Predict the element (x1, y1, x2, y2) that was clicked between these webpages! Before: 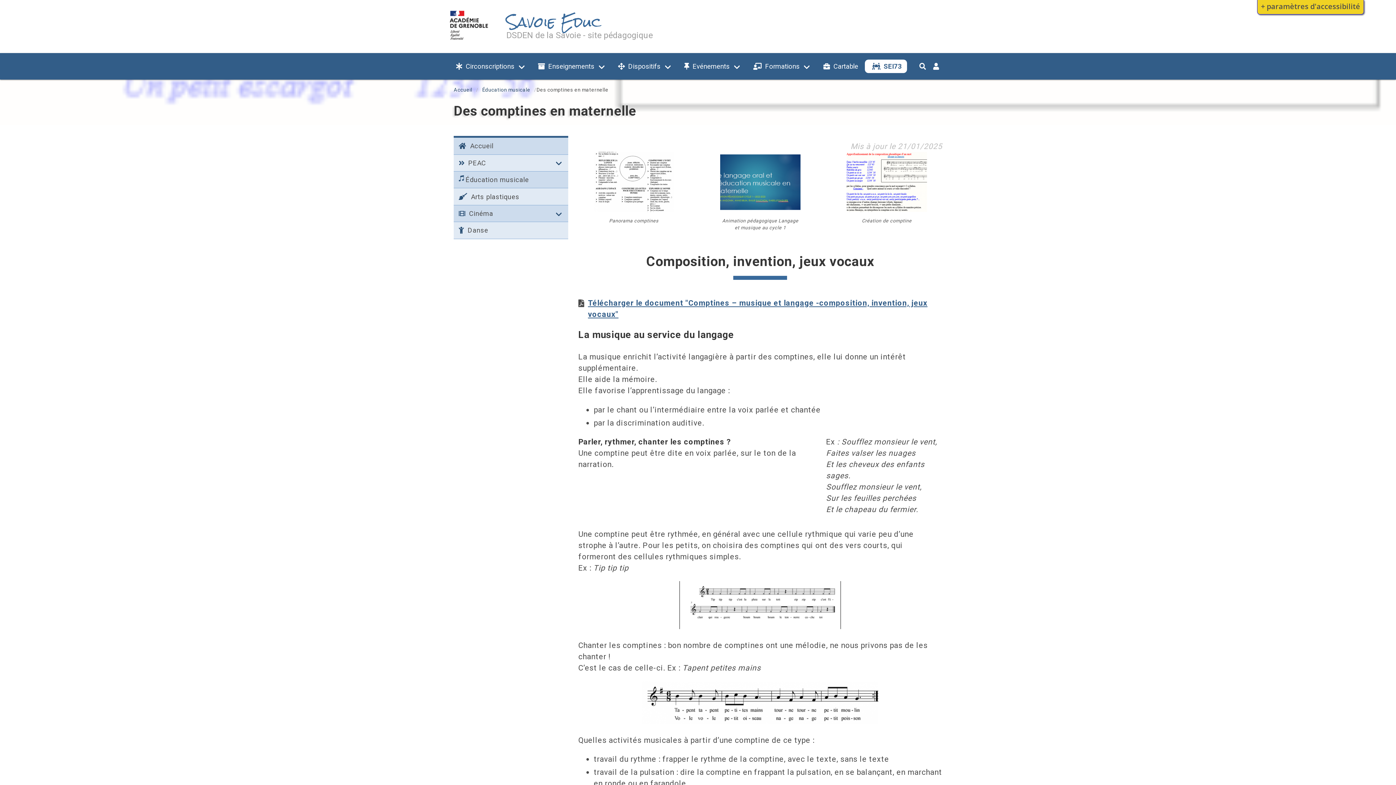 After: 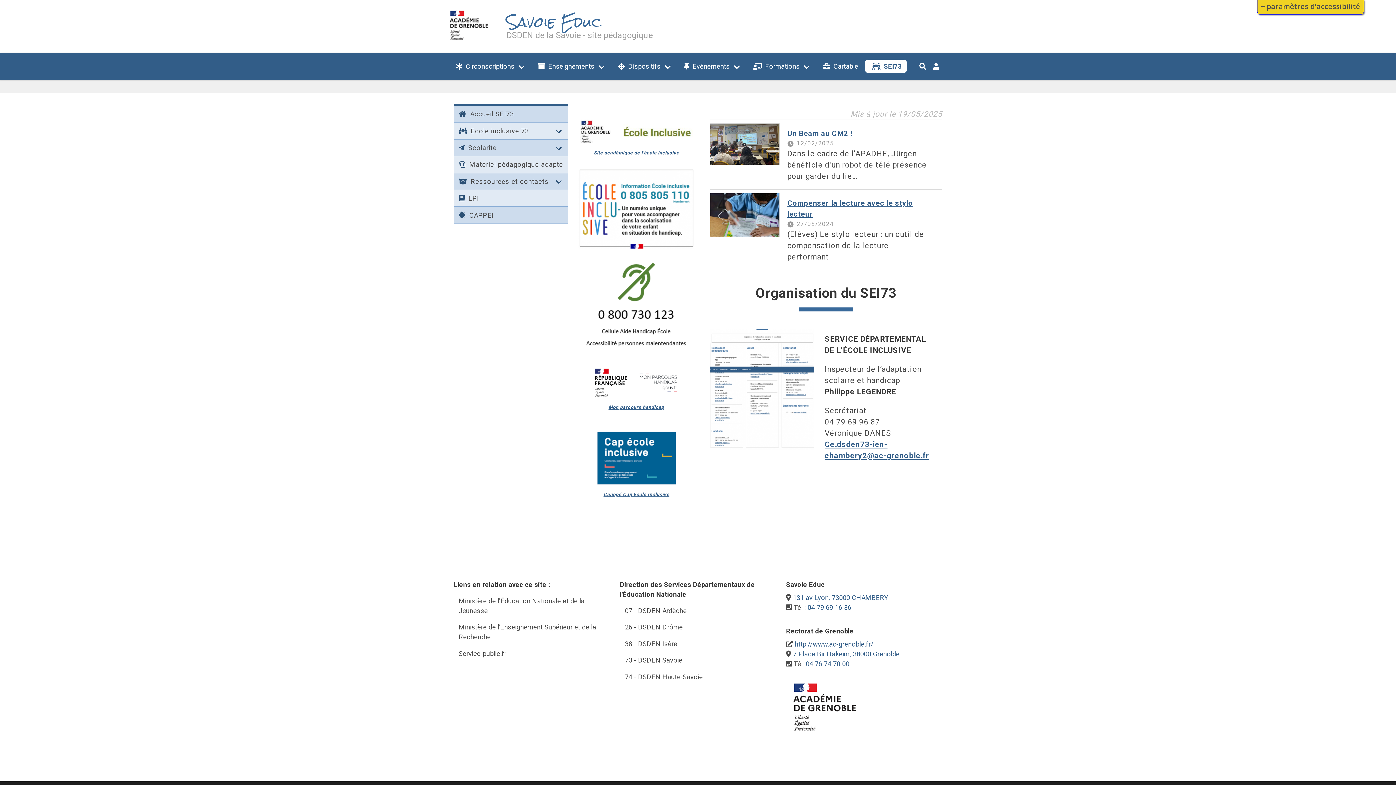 Action: bbox: (865, 59, 907, 73) label: SEI73